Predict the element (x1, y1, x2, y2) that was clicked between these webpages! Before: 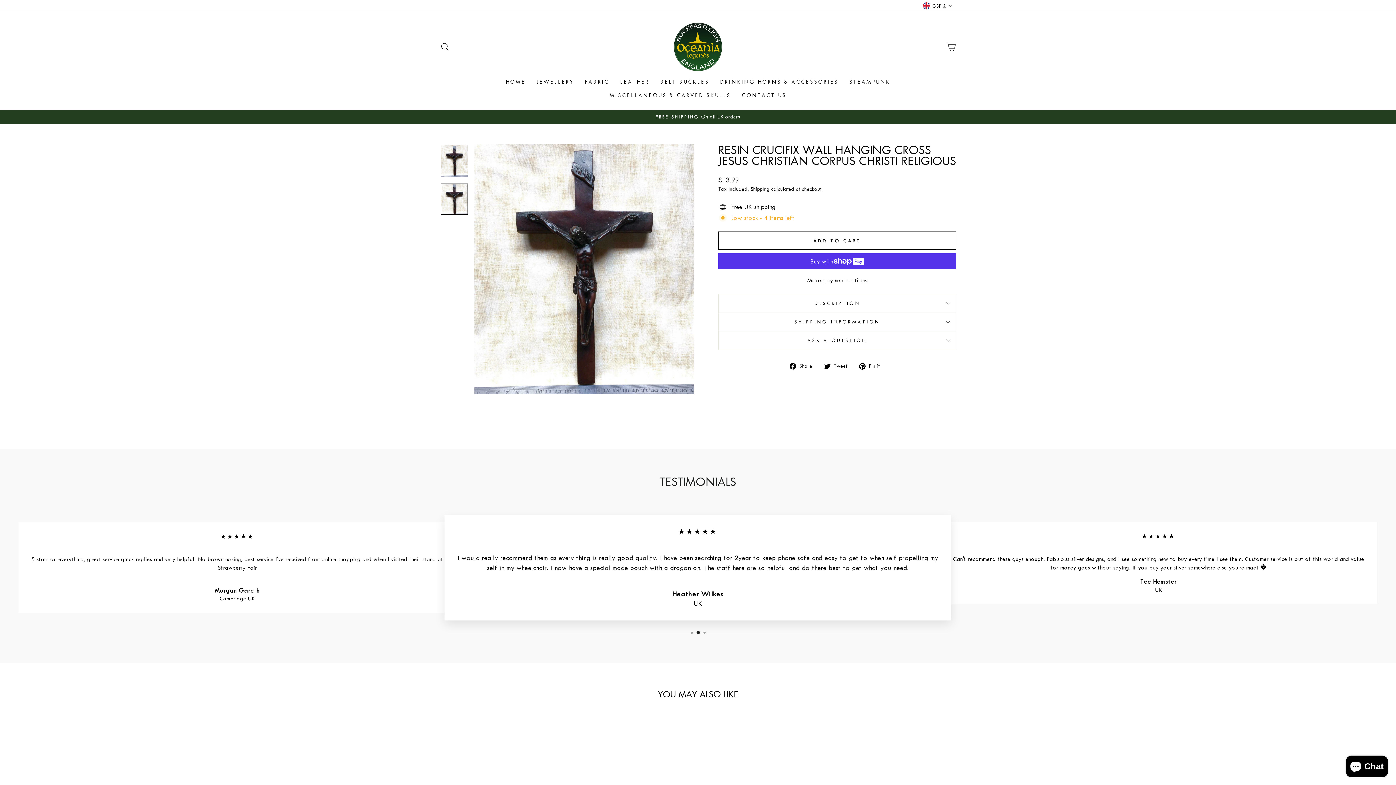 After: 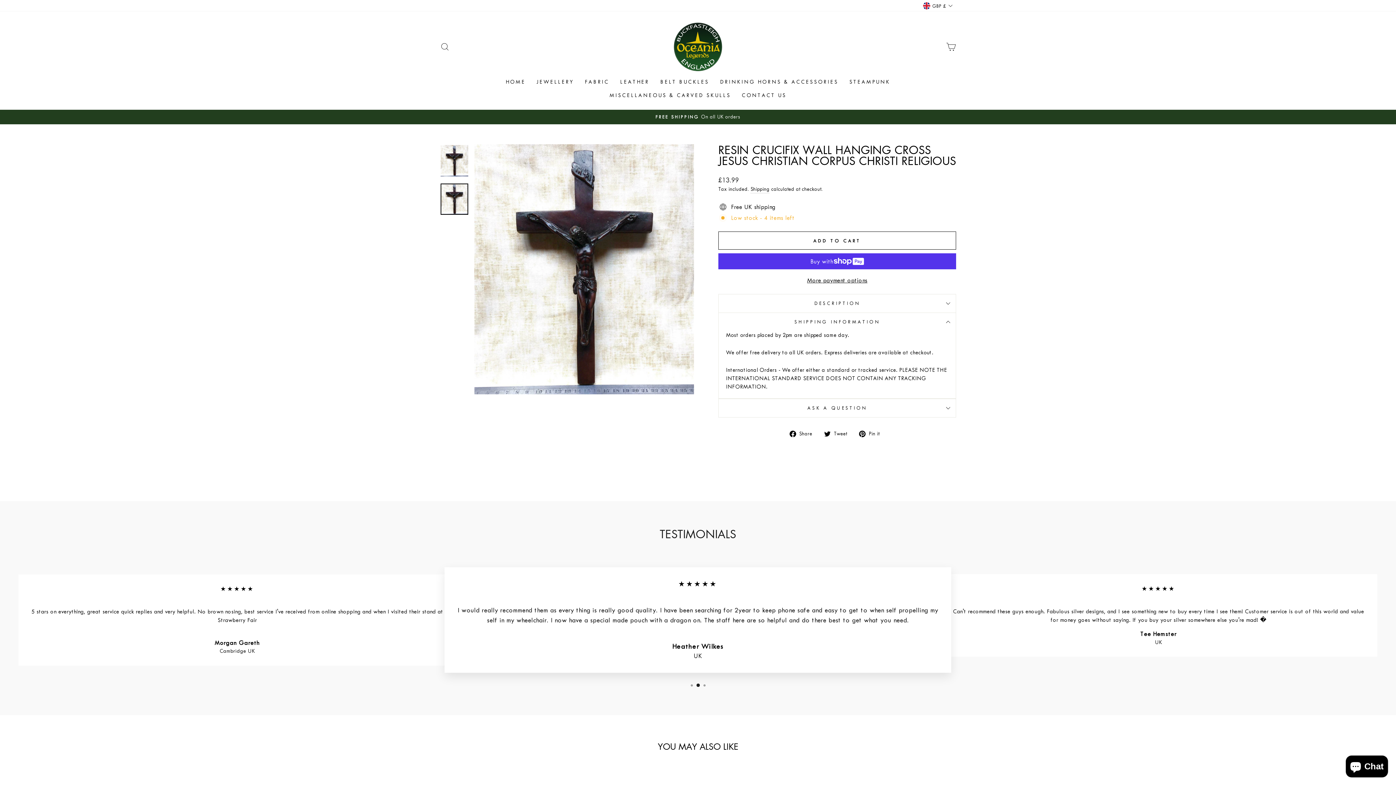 Action: label: SHIPPING INFORMATION bbox: (718, 313, 956, 331)